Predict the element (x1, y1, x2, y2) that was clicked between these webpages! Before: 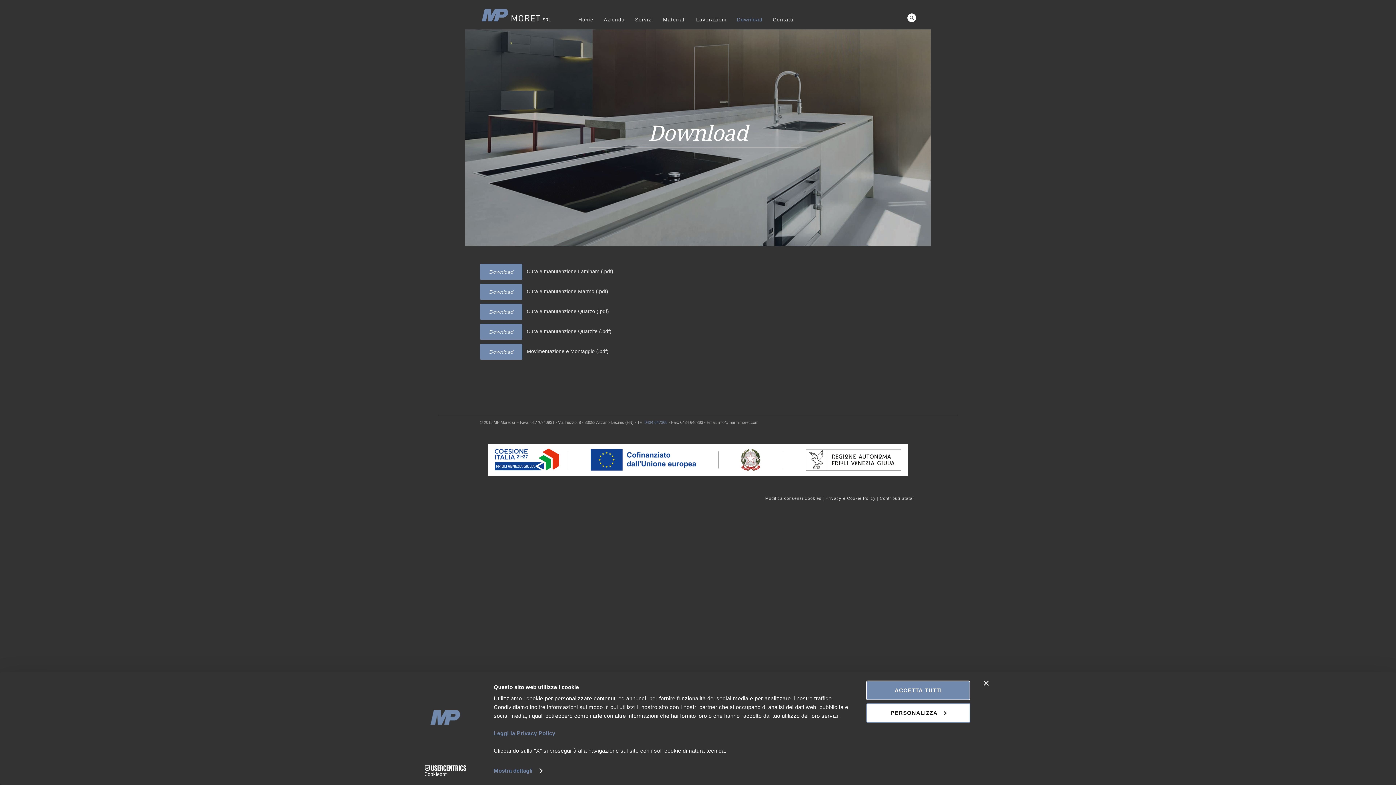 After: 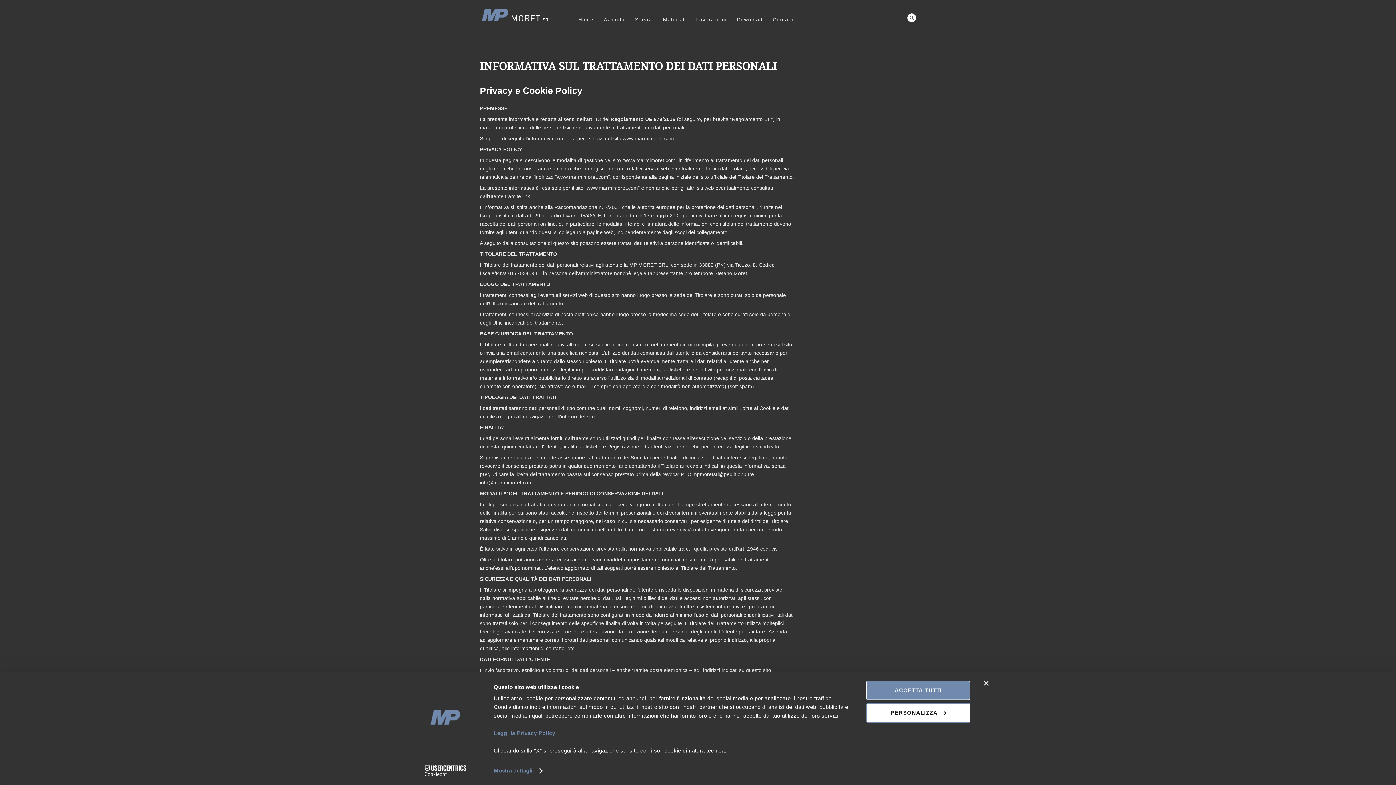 Action: label: Privacy e Cookie Policy bbox: (825, 496, 876, 500)